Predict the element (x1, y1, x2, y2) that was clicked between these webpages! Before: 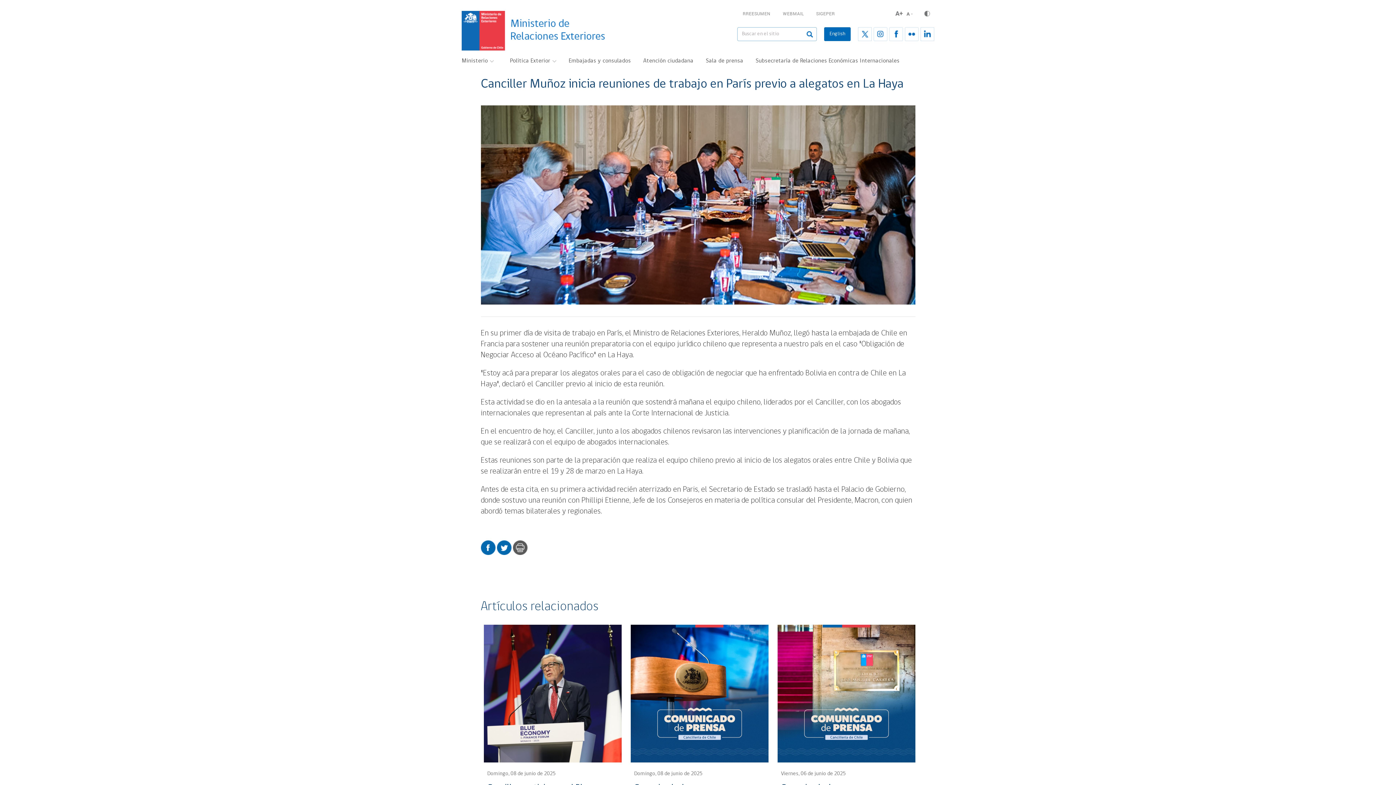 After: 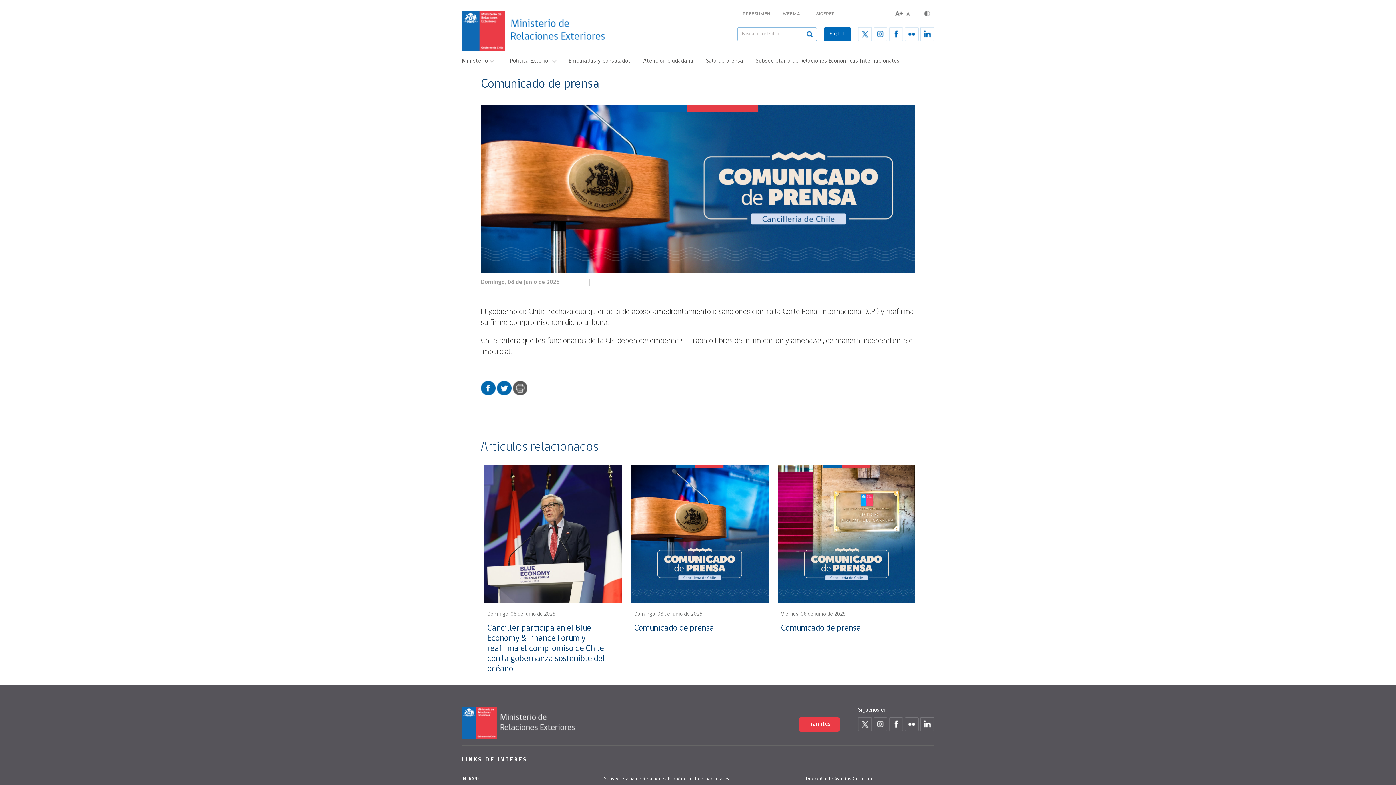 Action: bbox: (630, 625, 768, 764)